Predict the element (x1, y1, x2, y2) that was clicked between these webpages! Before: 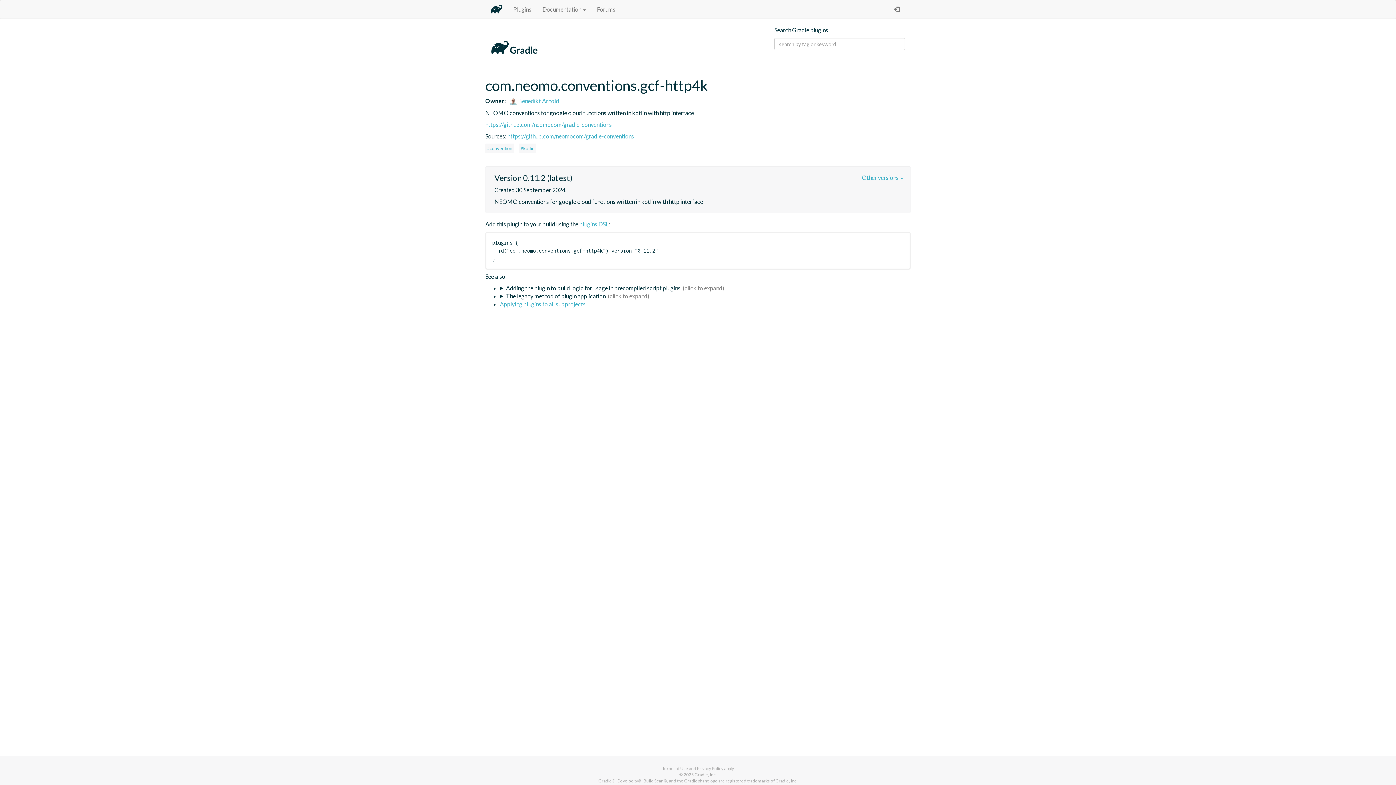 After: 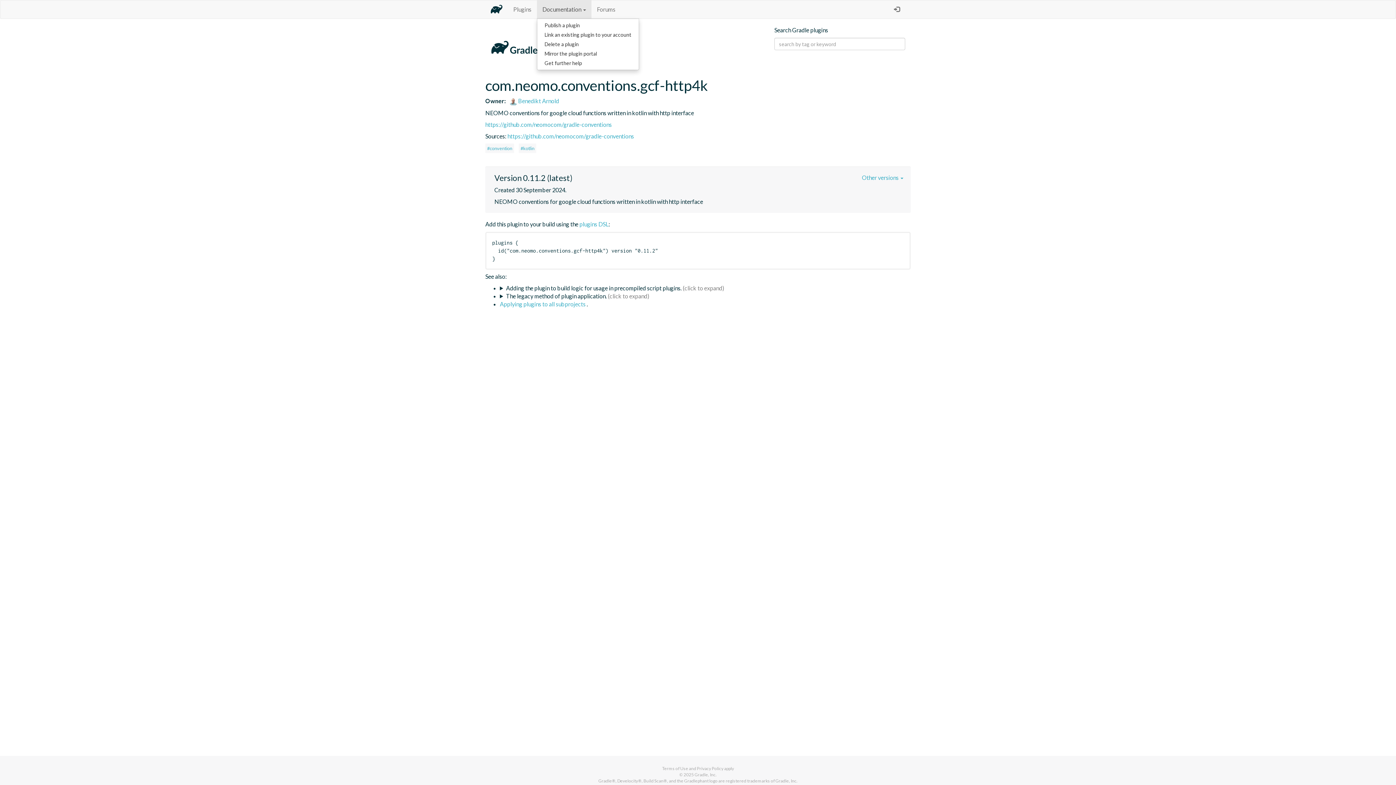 Action: label: Documentation  bbox: (537, 0, 591, 18)